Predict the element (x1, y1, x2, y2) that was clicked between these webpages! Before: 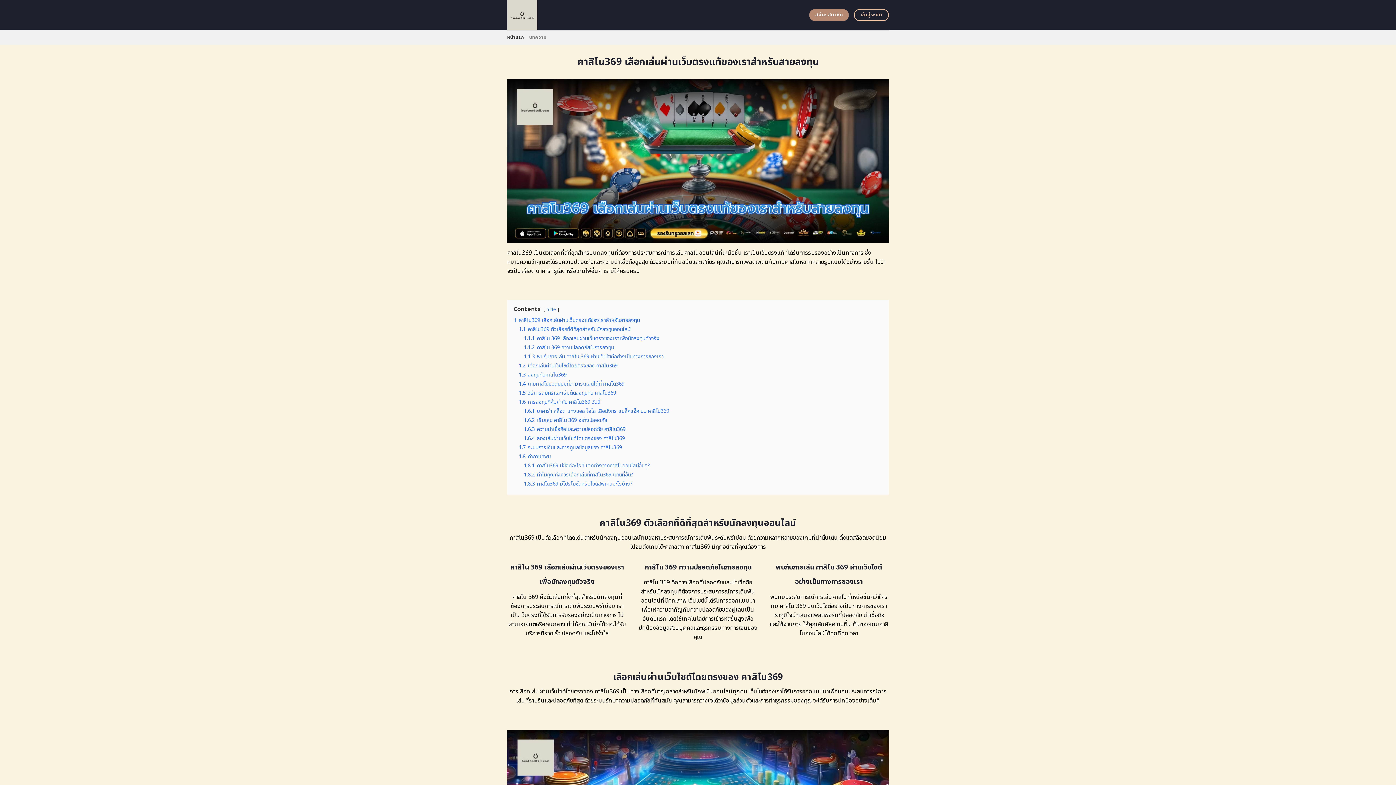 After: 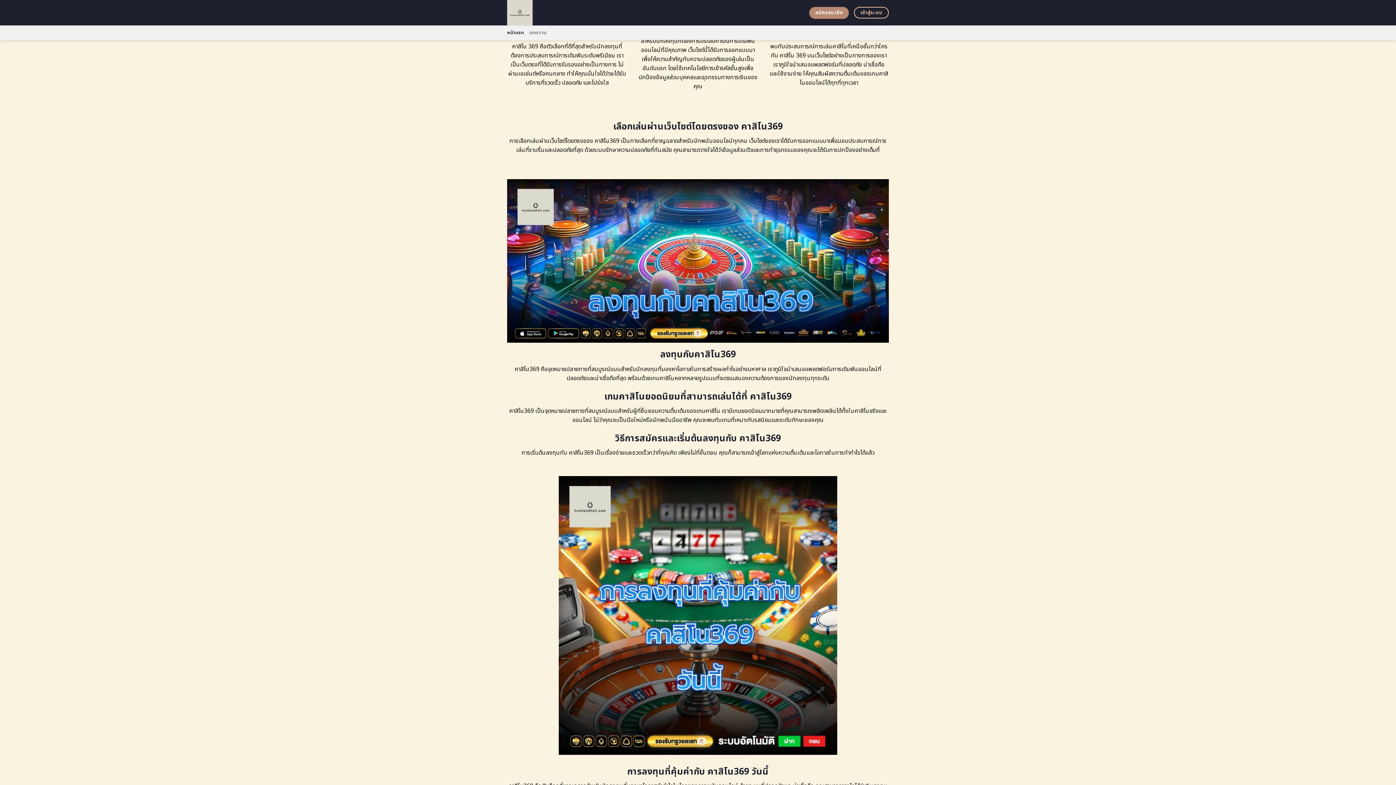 Action: bbox: (524, 353, 664, 360) label: 1.1.3 พบกับการเล่น คาสิโน 369 ผ่านเว็บไซต์อย่างเป็นทางการของเรา